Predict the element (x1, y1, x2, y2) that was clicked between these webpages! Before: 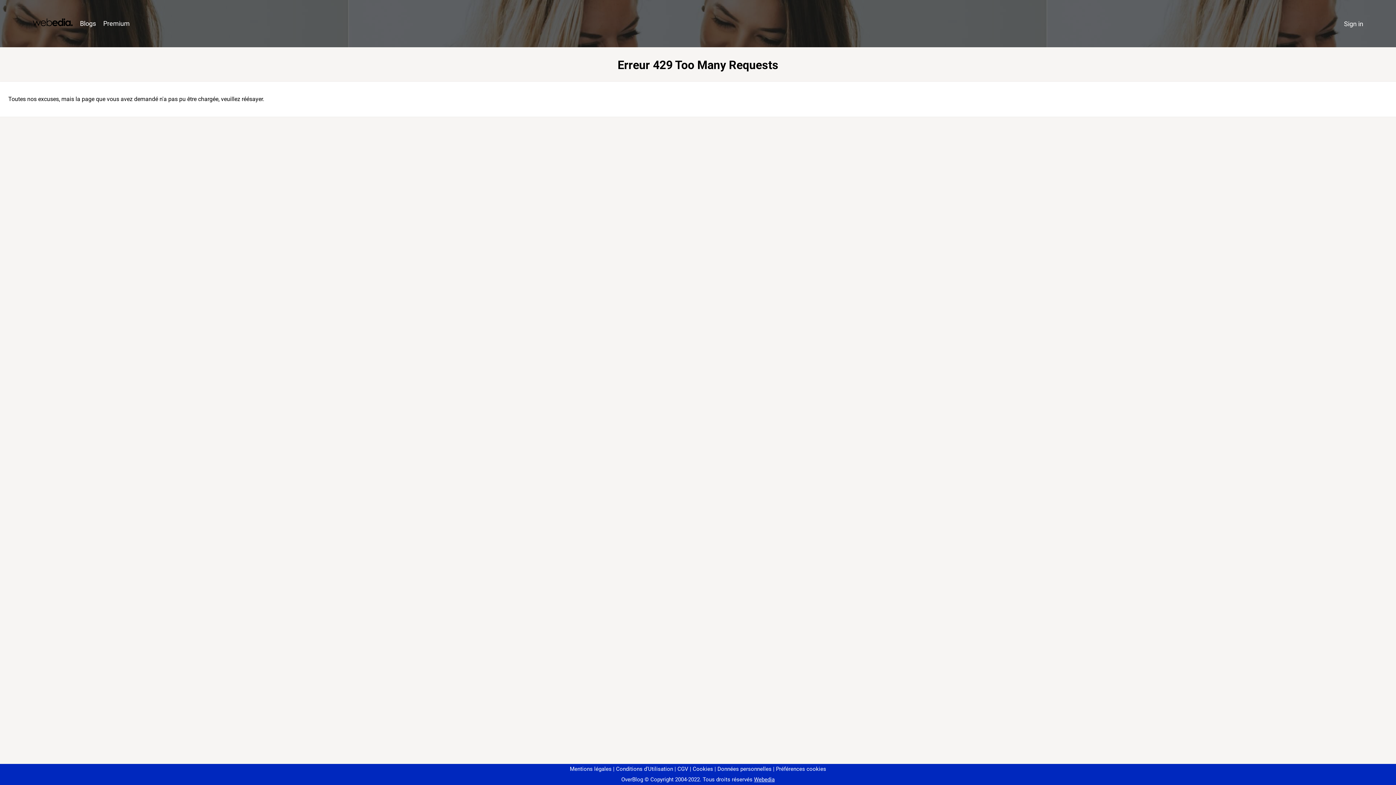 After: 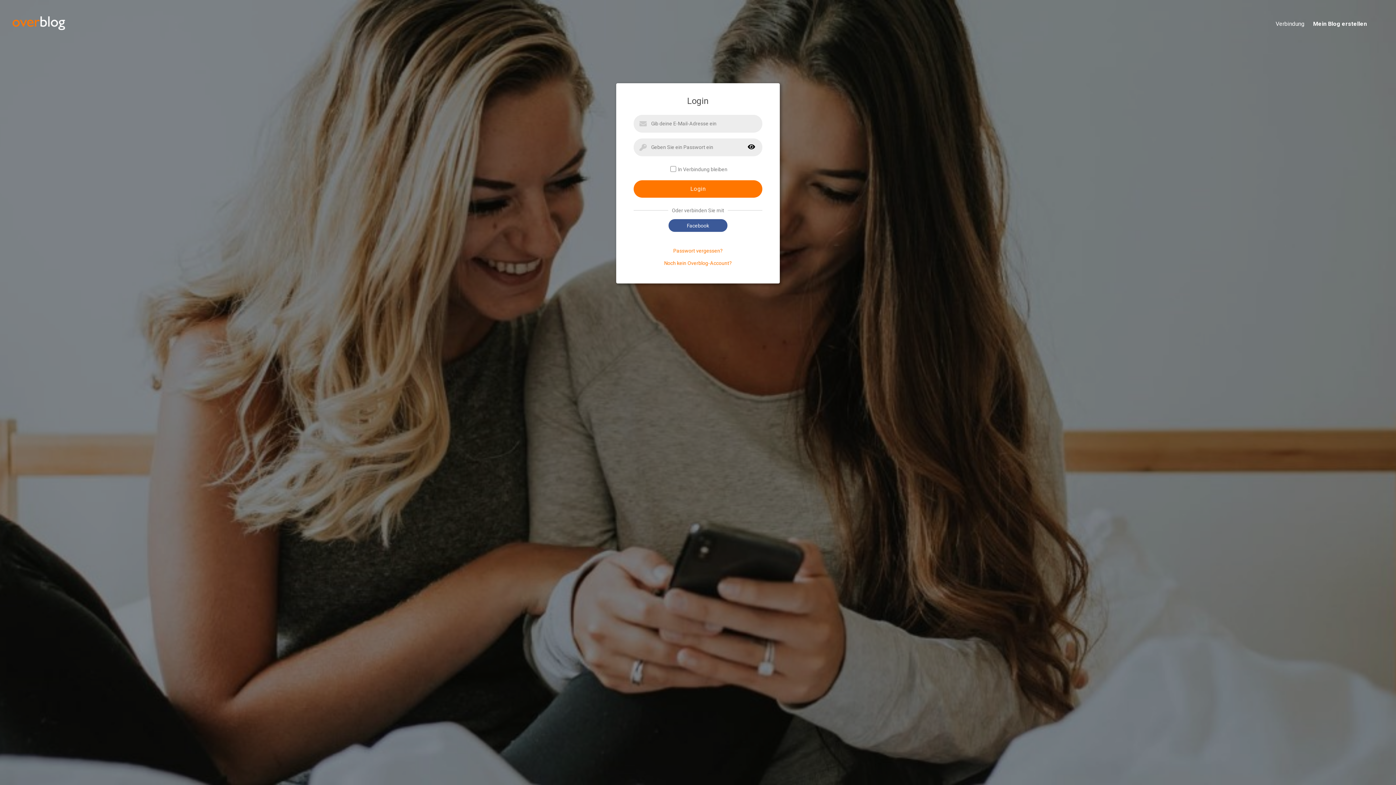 Action: label: Sign in bbox: (1340, 16, 1367, 31)